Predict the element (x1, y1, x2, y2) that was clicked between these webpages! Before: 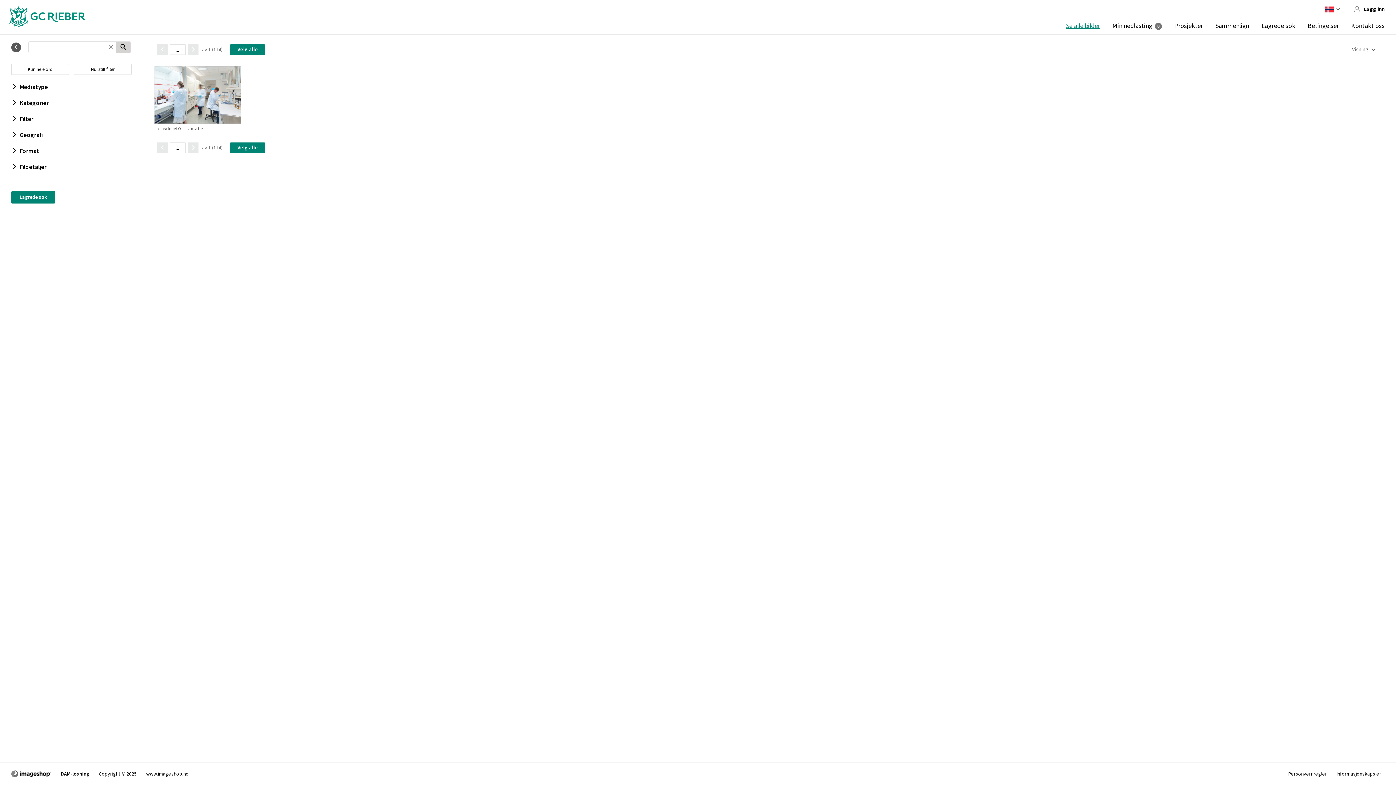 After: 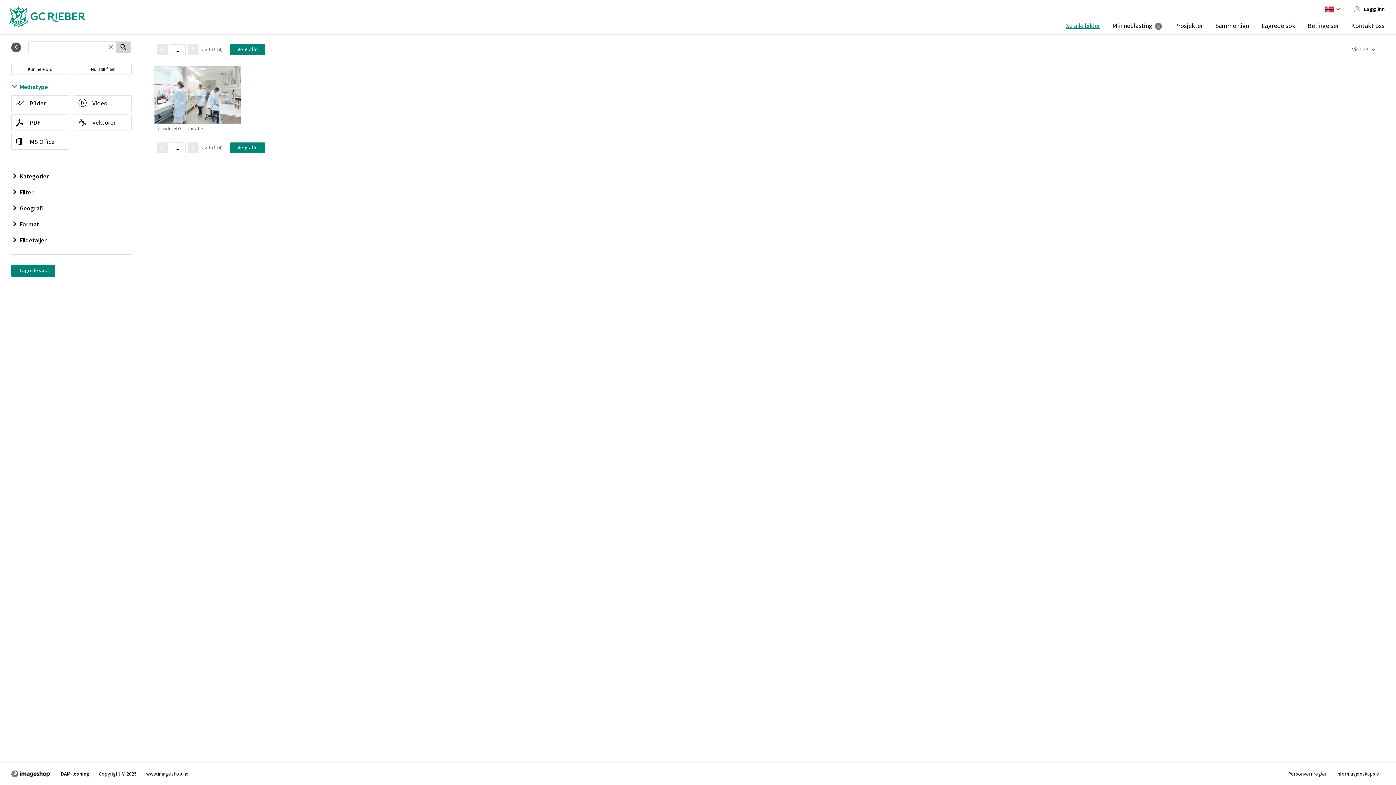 Action: bbox: (11, 82, 48, 90) label: Mediatype